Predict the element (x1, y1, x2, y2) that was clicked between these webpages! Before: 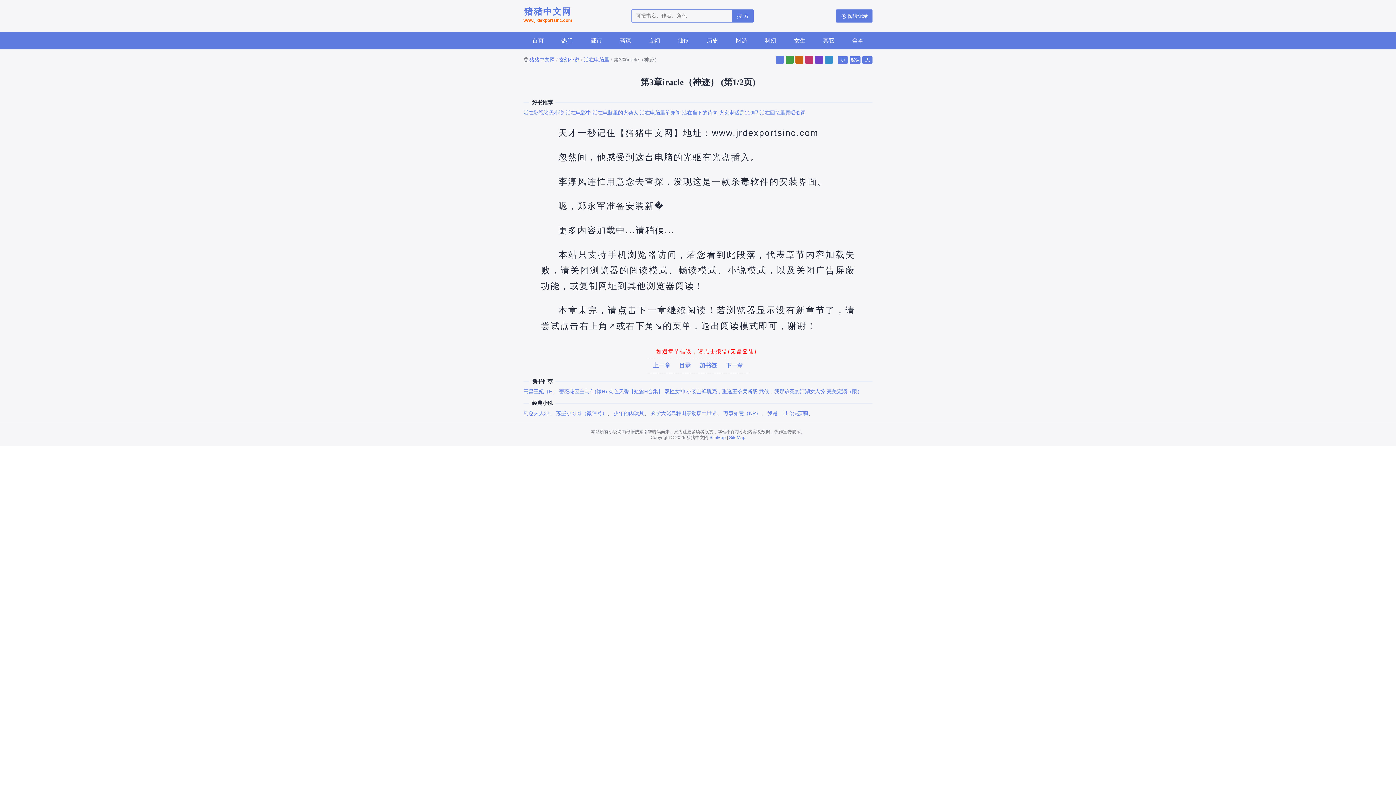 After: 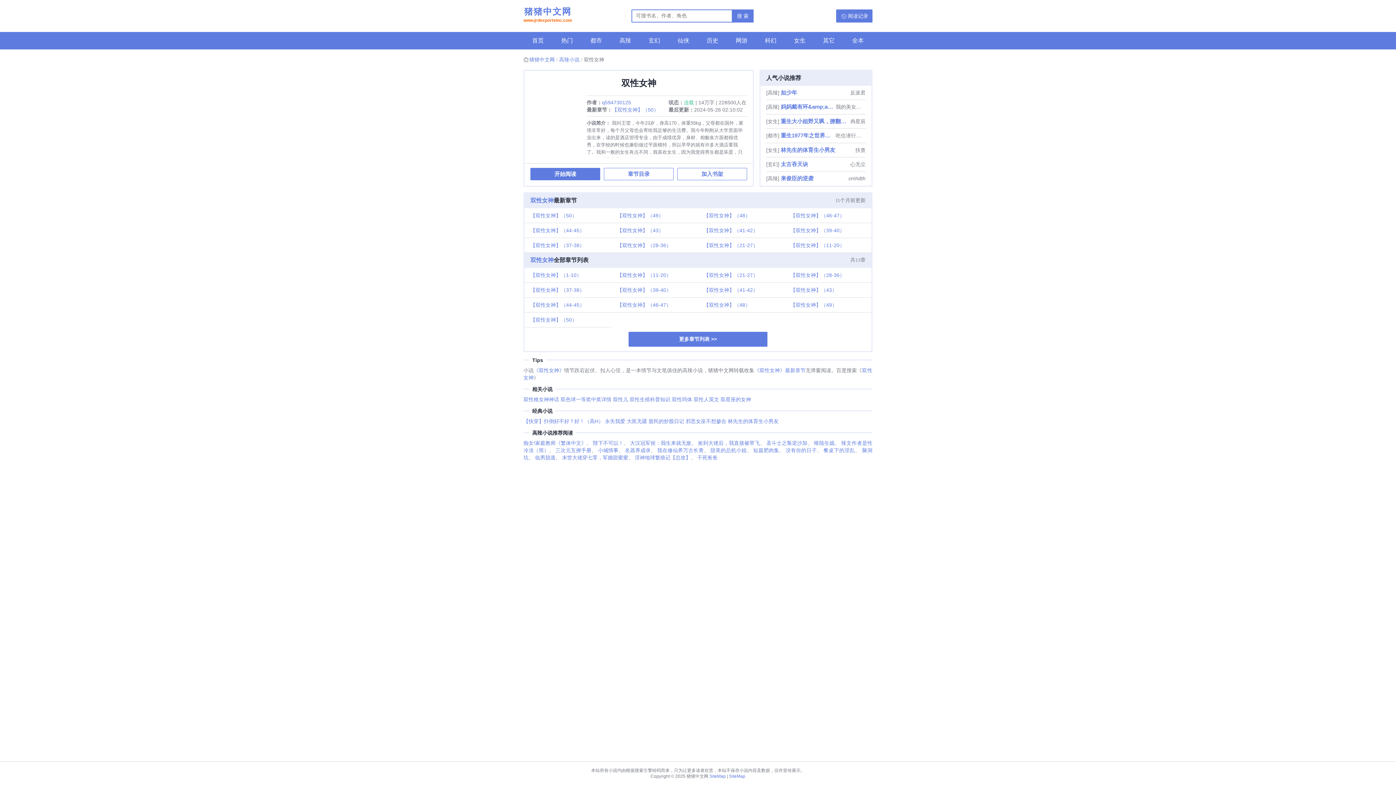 Action: bbox: (664, 388, 685, 394) label: 双性女神